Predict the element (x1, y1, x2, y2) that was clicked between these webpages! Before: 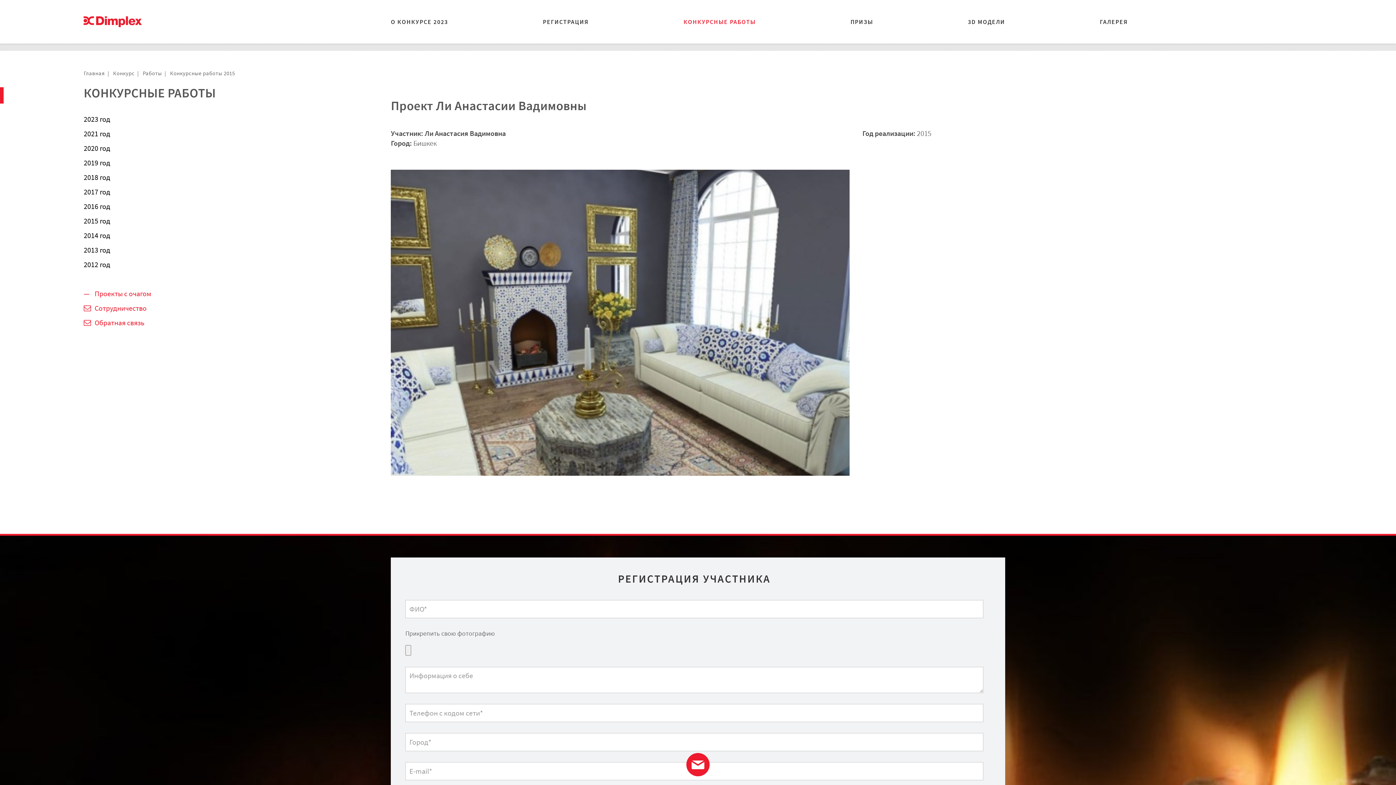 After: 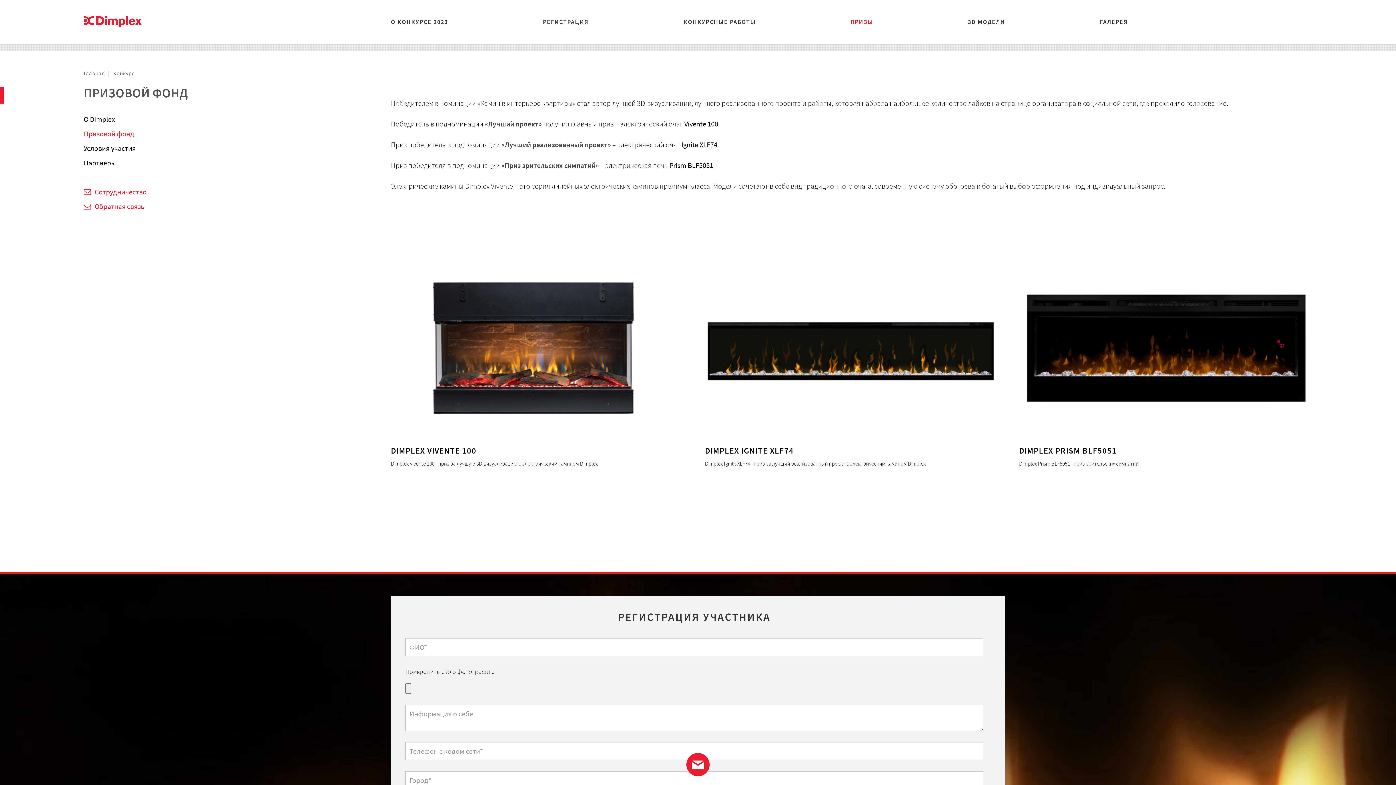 Action: label: ПРИЗЫ bbox: (850, 18, 873, 25)